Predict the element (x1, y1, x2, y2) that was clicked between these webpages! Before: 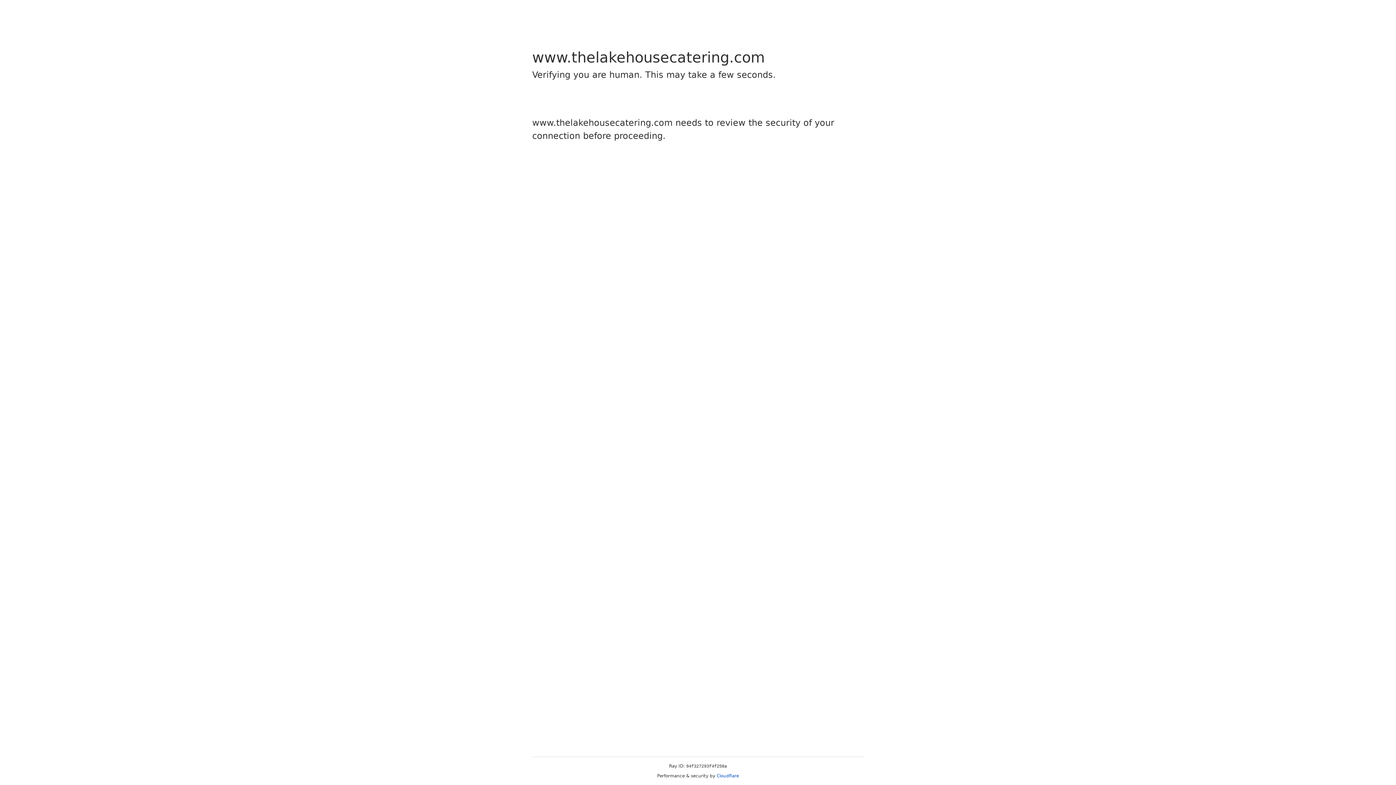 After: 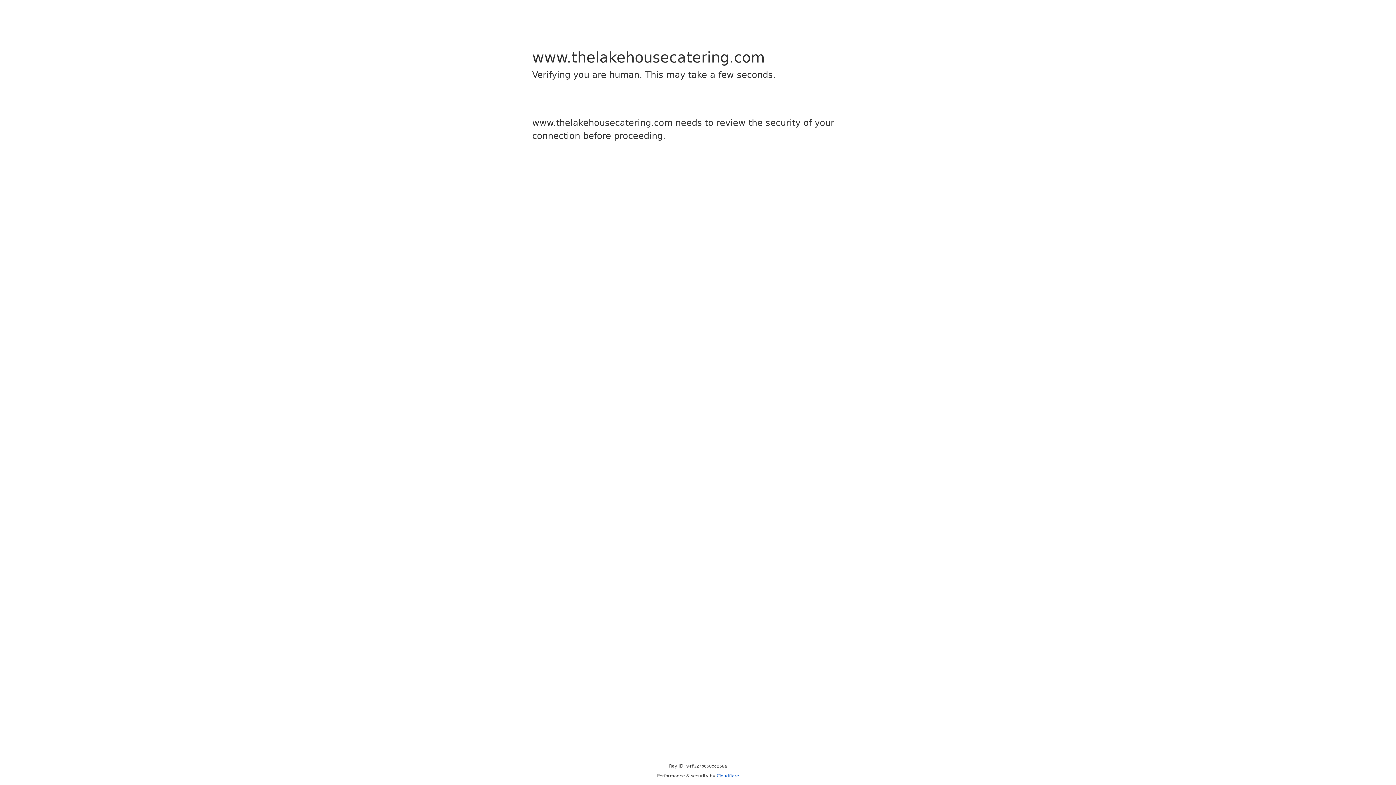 Action: bbox: (716, 773, 739, 778) label: Cloudflare